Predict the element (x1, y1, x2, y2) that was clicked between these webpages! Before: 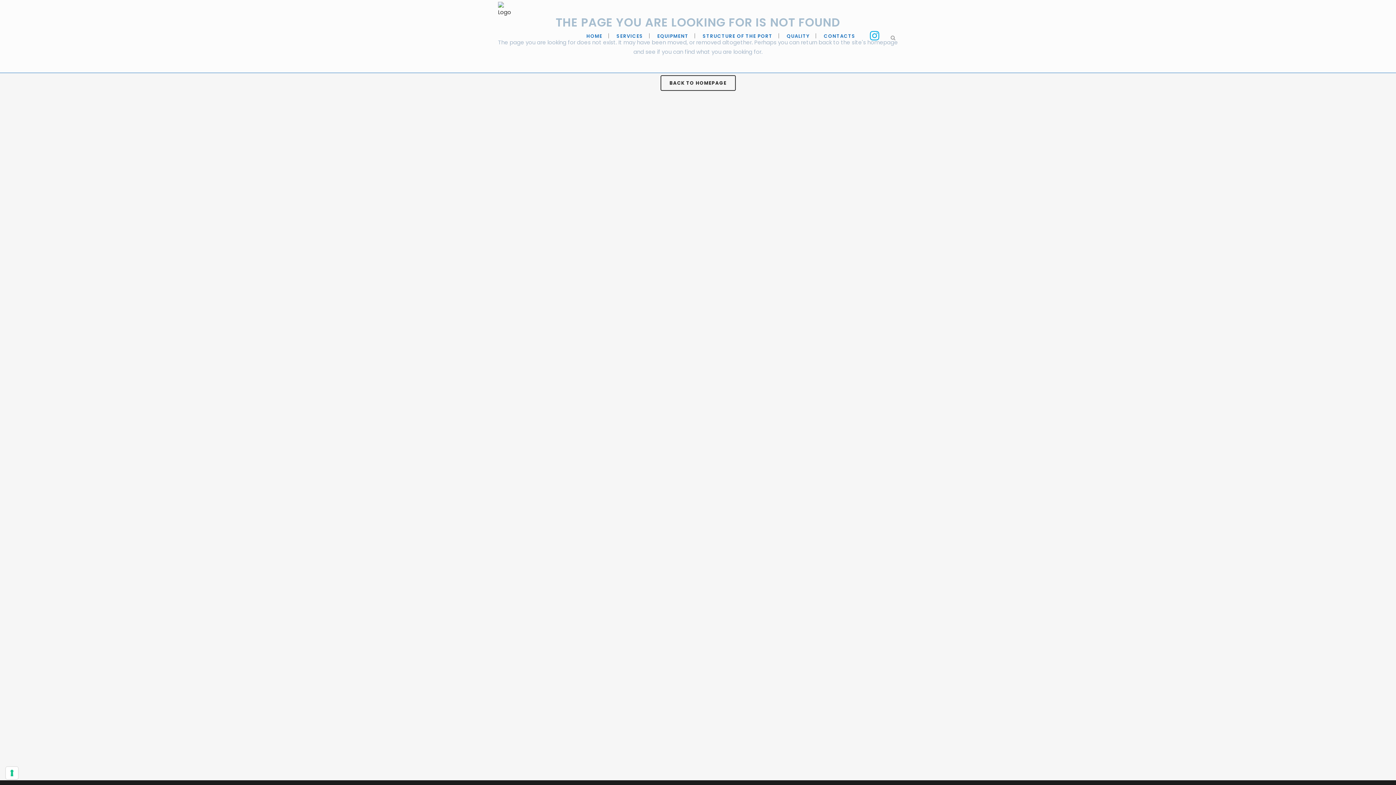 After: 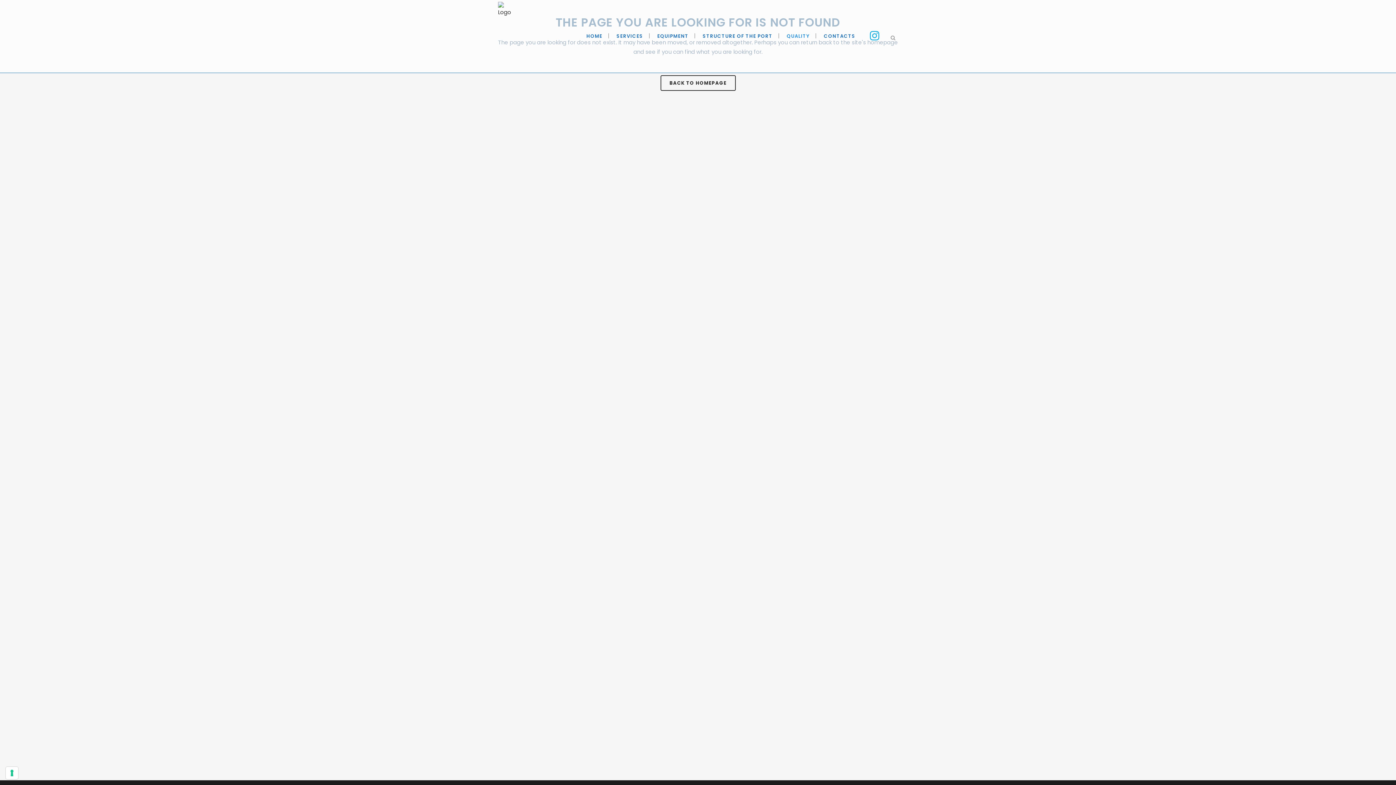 Action: bbox: (780, 0, 816, 72) label: QUALITY